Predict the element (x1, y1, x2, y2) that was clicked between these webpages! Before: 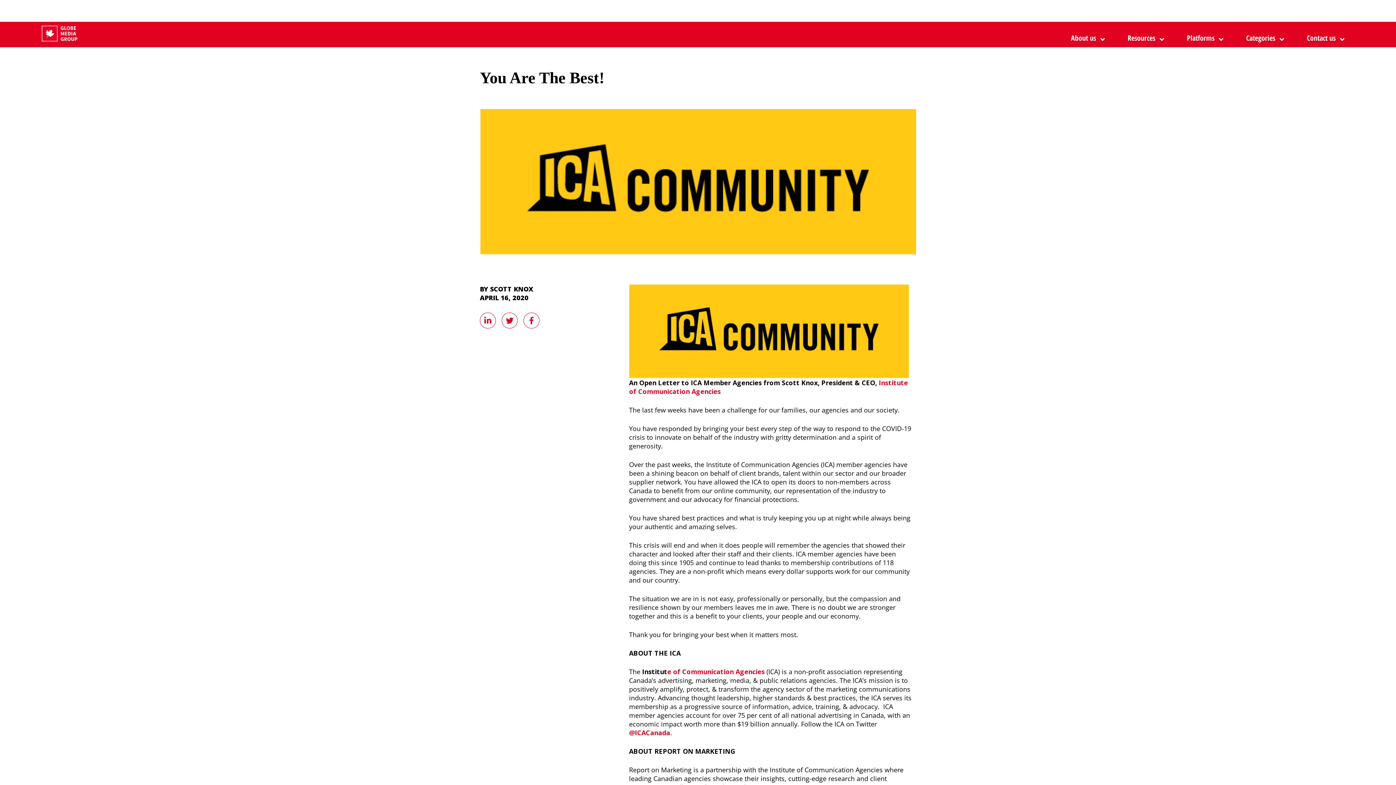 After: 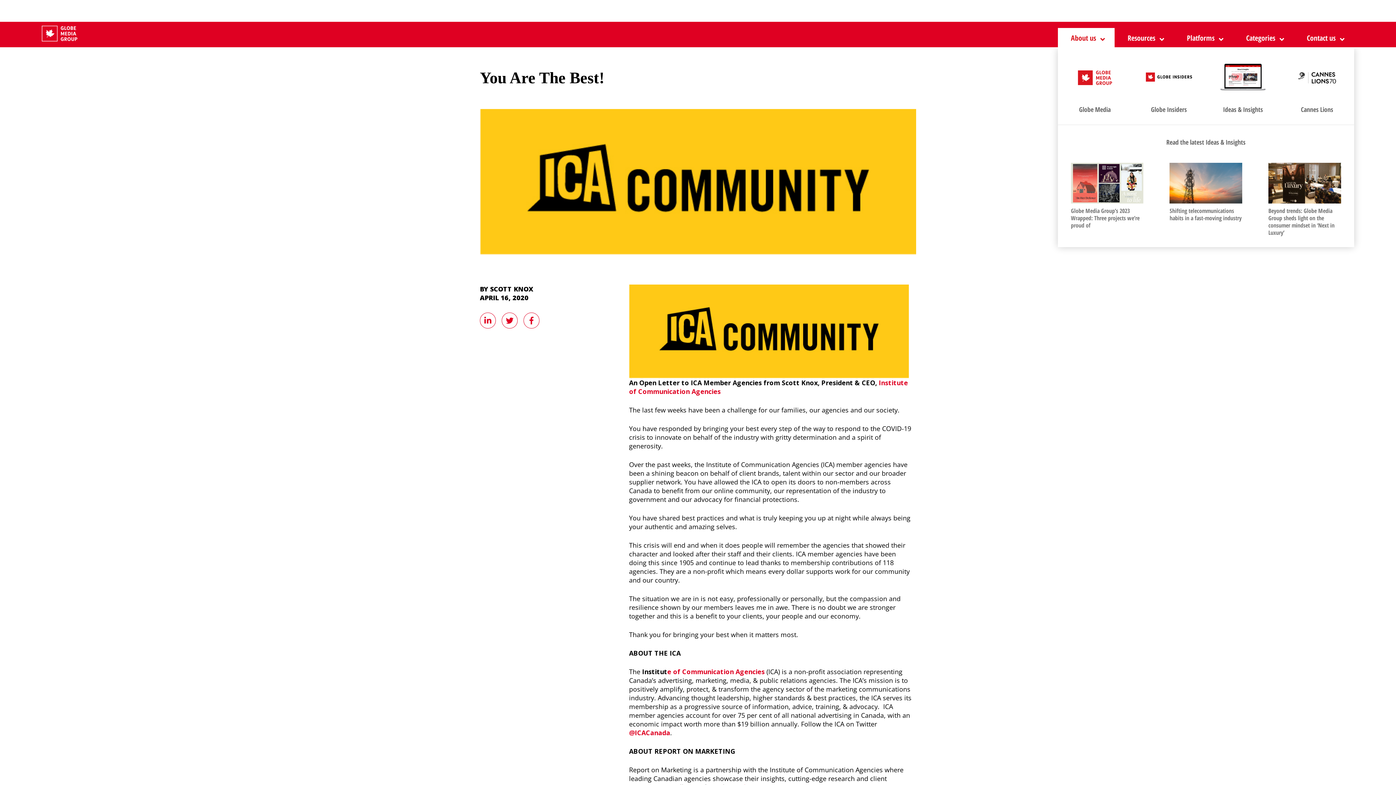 Action: bbox: (1058, 28, 1114, 48) label: About us